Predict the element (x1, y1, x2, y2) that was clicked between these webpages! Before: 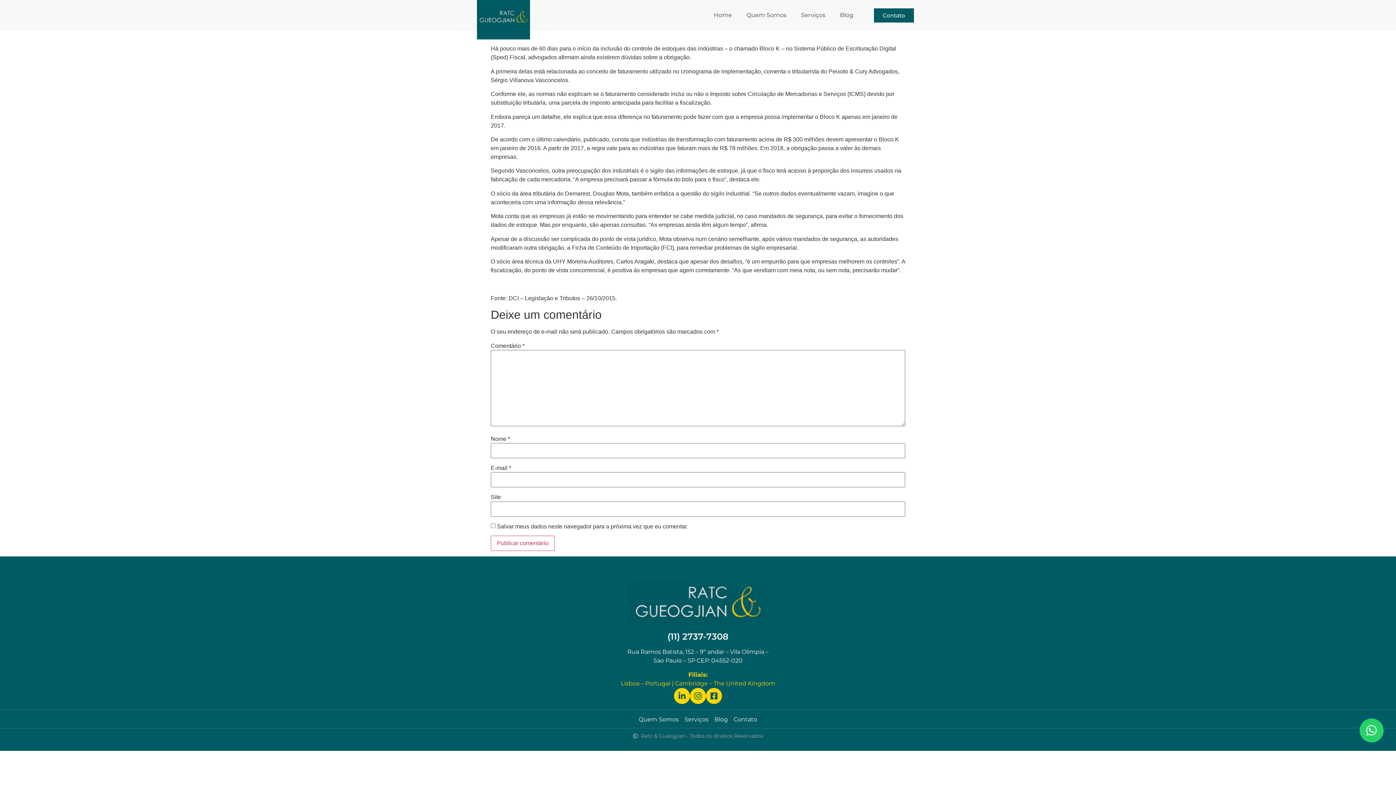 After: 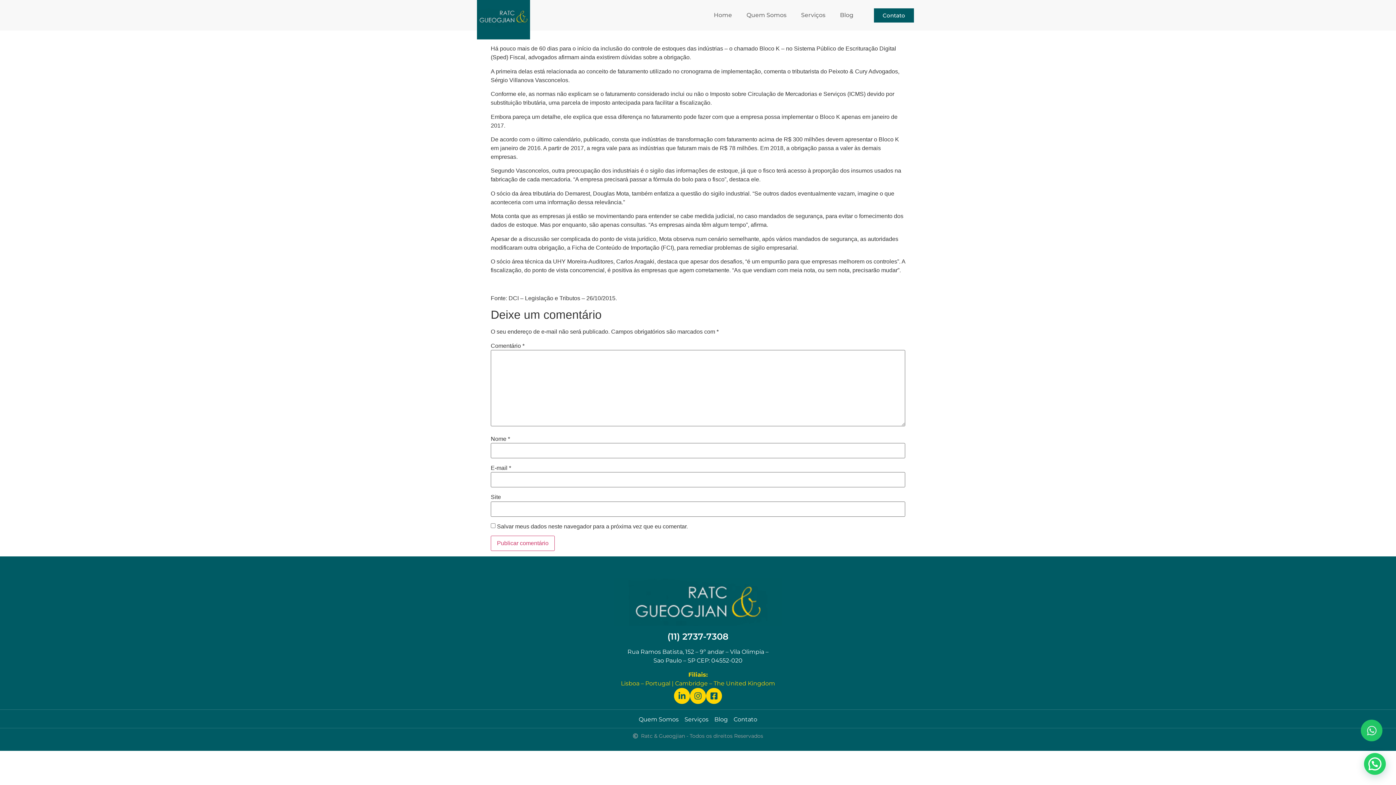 Action: label: Whatsapp bbox: (1359, 718, 1383, 742)